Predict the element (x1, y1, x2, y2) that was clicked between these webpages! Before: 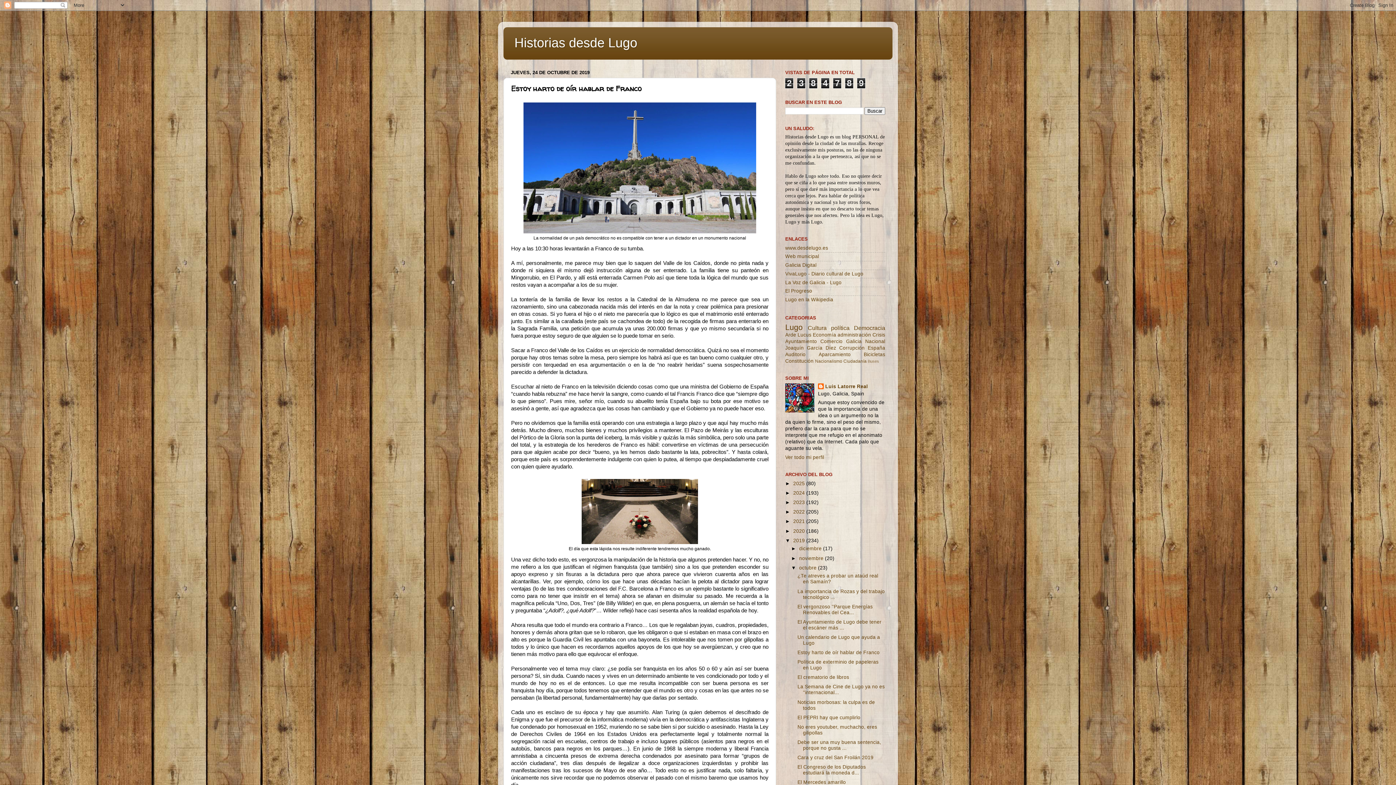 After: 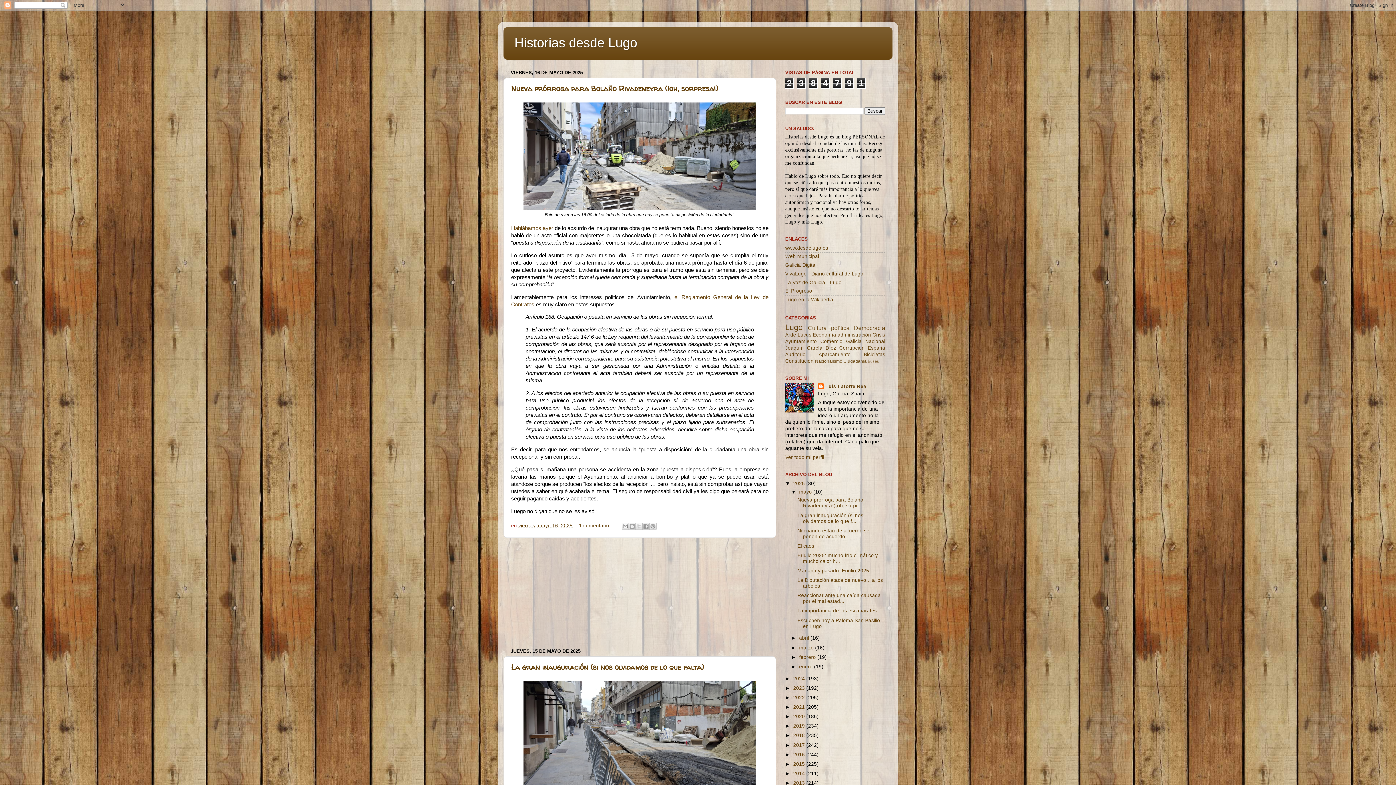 Action: label: Historias desde Lugo bbox: (514, 35, 637, 50)